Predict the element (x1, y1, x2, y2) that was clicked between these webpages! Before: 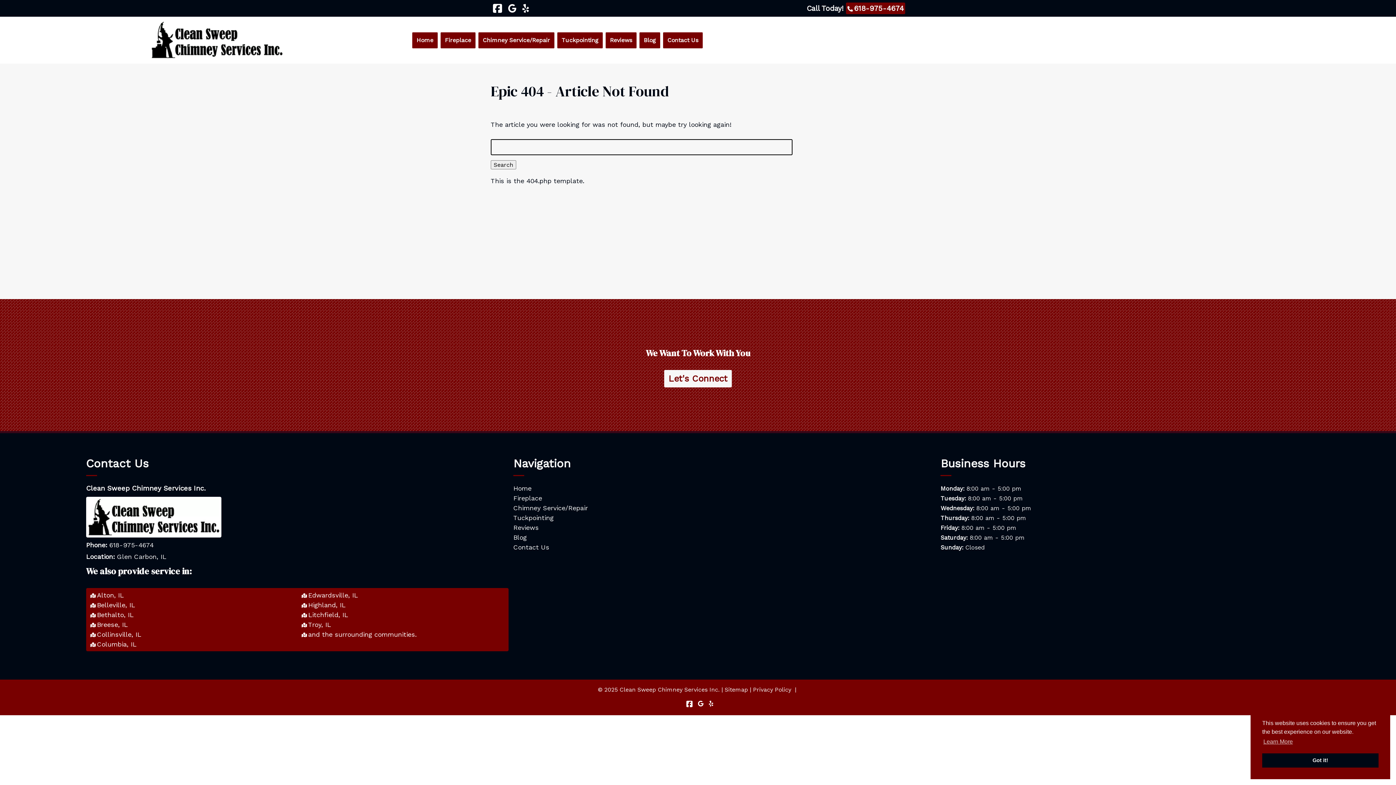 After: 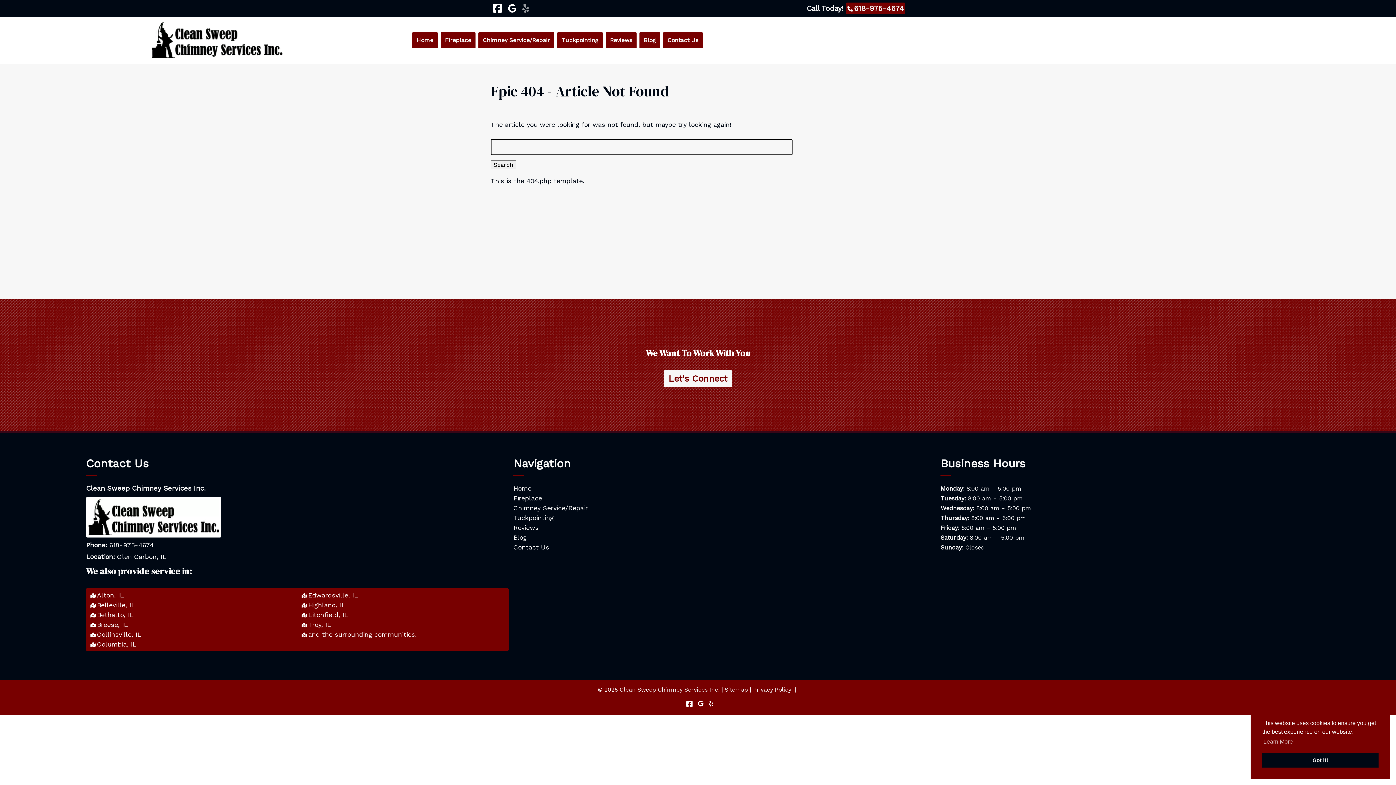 Action: bbox: (522, 3, 529, 12)